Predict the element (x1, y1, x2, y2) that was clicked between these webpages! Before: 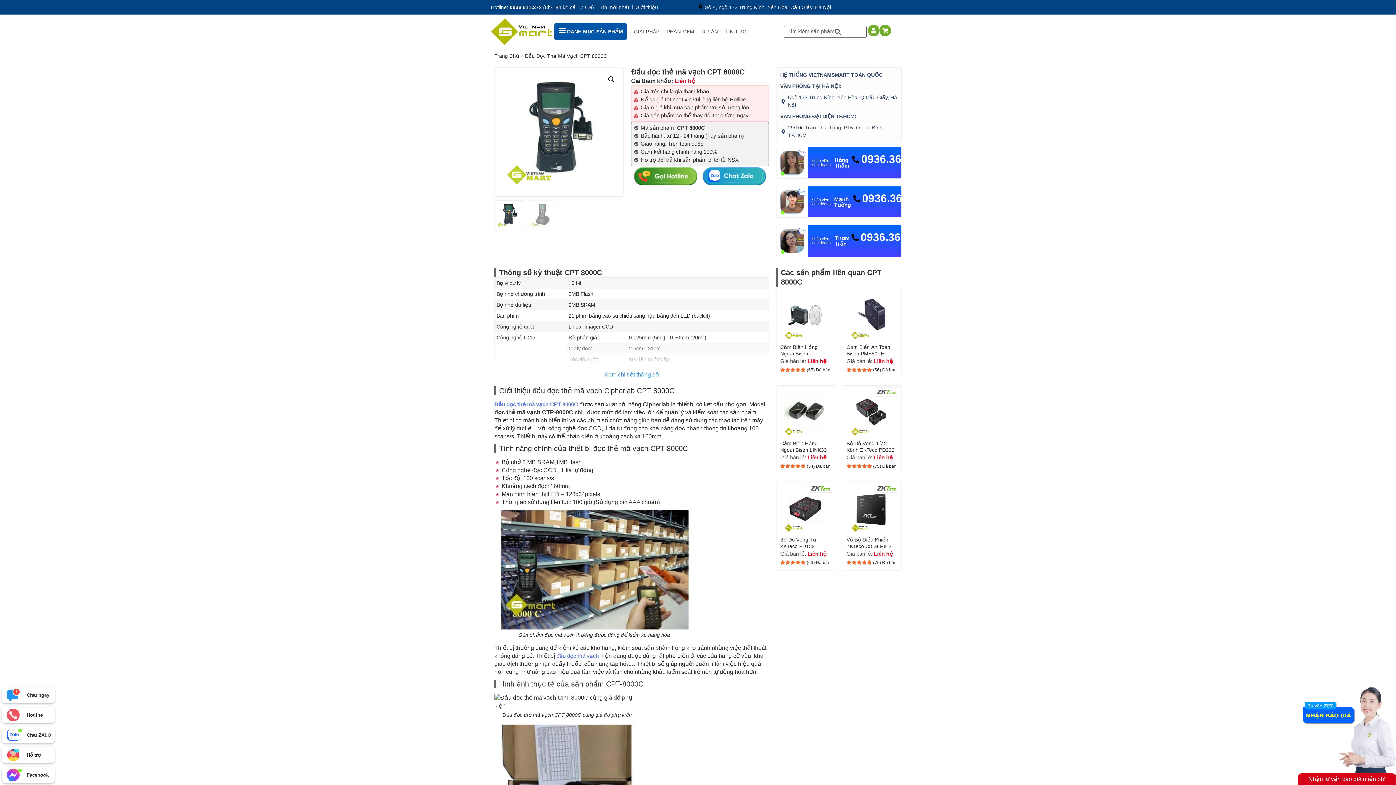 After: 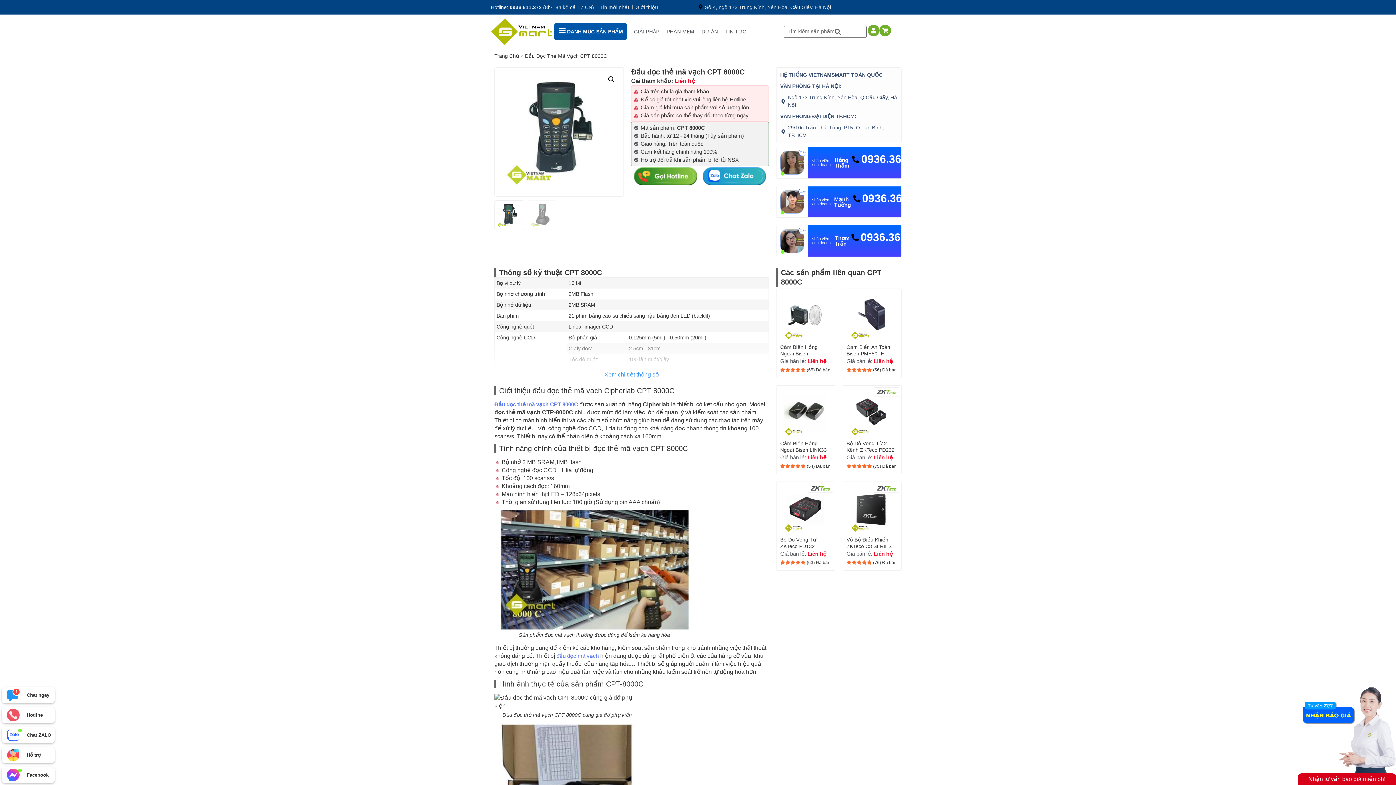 Action: bbox: (634, 166, 697, 186)